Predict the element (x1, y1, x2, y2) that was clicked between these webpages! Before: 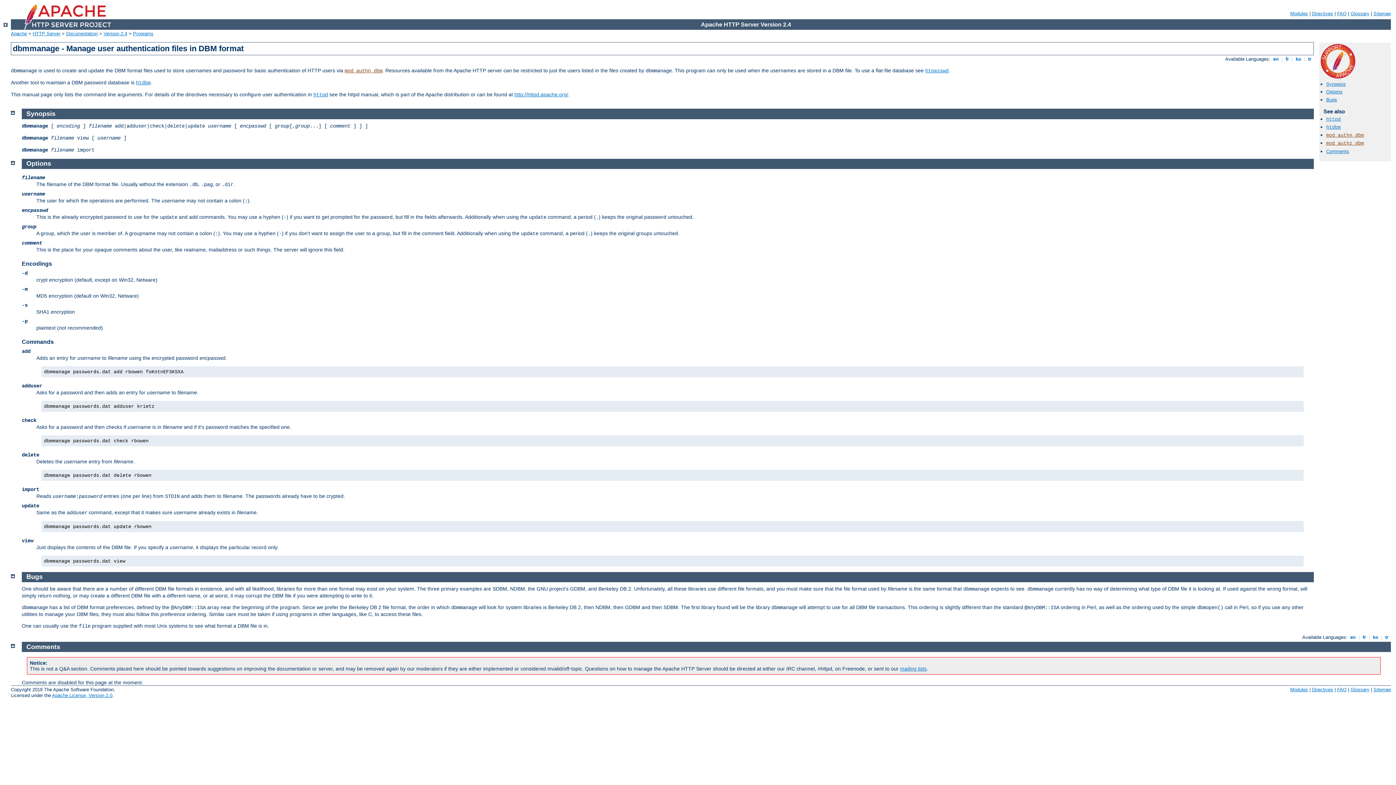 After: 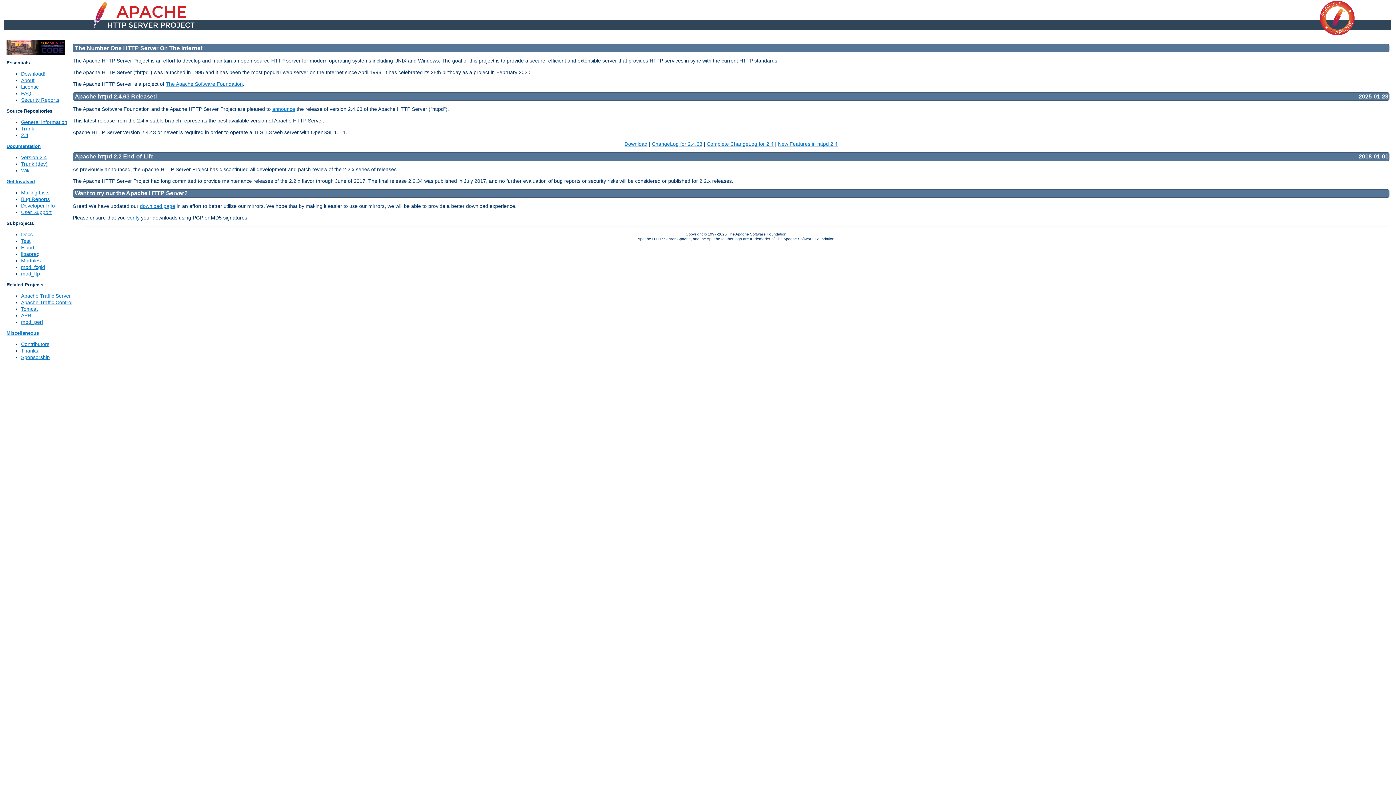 Action: label: http://httpd.apache.org/ bbox: (514, 91, 568, 97)